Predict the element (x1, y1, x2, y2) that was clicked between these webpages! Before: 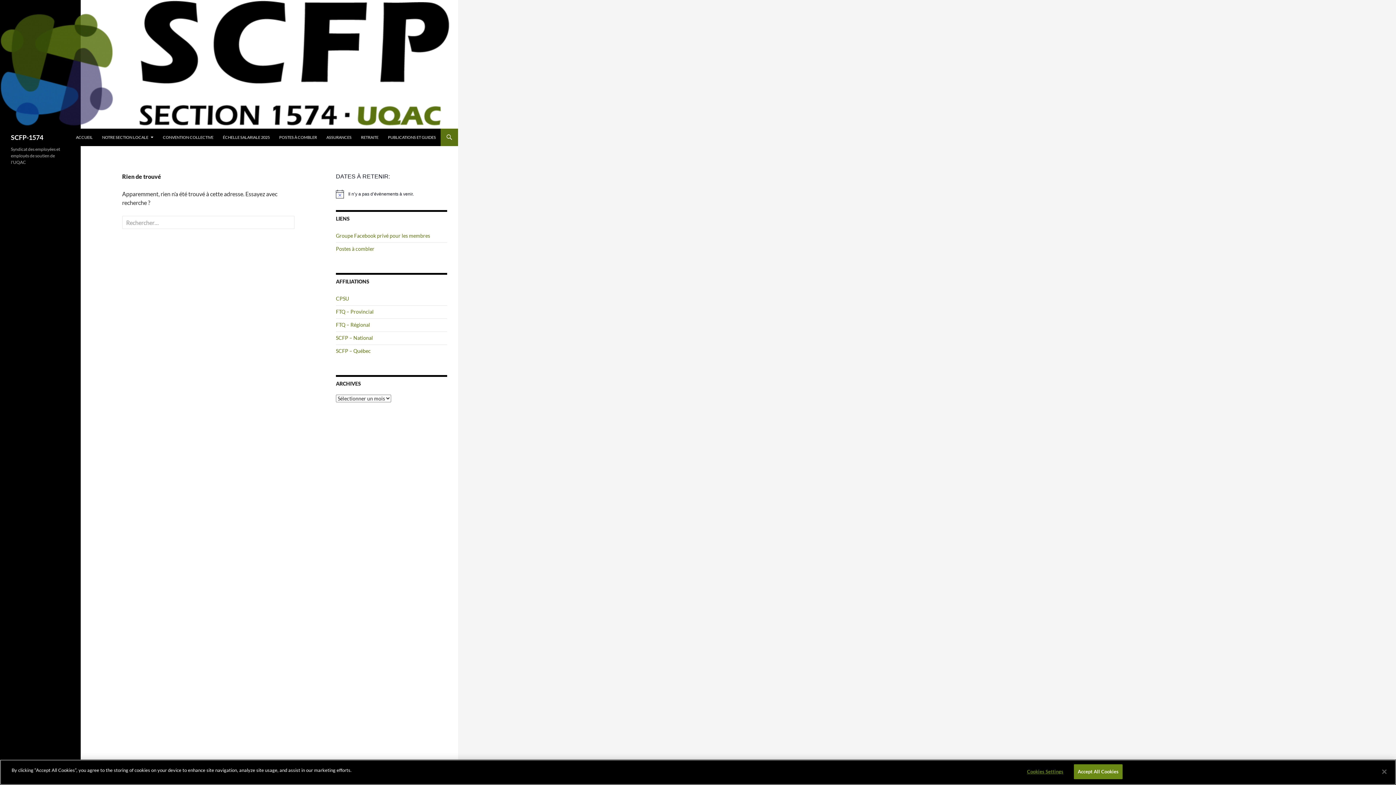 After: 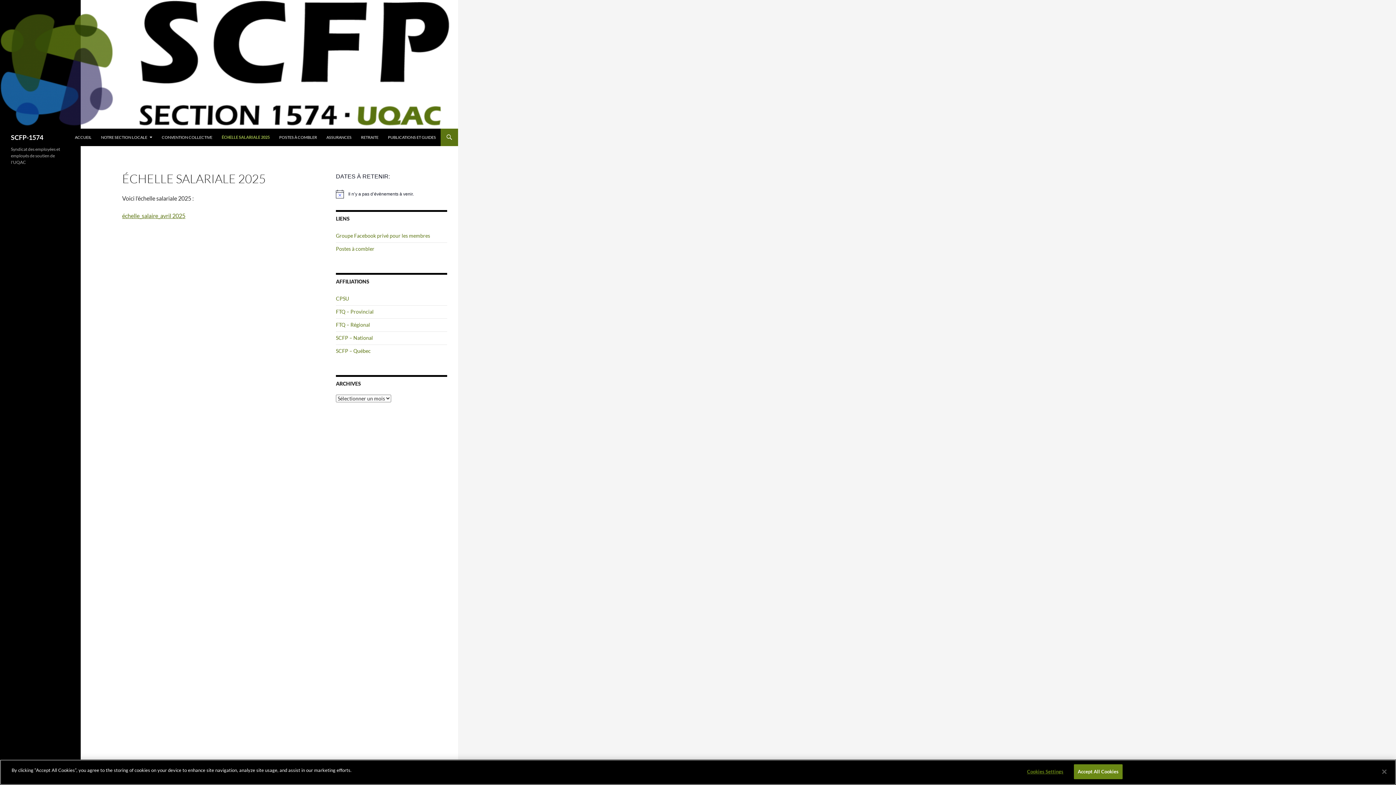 Action: label: ÉCHELLE SALARIALE 2025 bbox: (218, 128, 274, 146)